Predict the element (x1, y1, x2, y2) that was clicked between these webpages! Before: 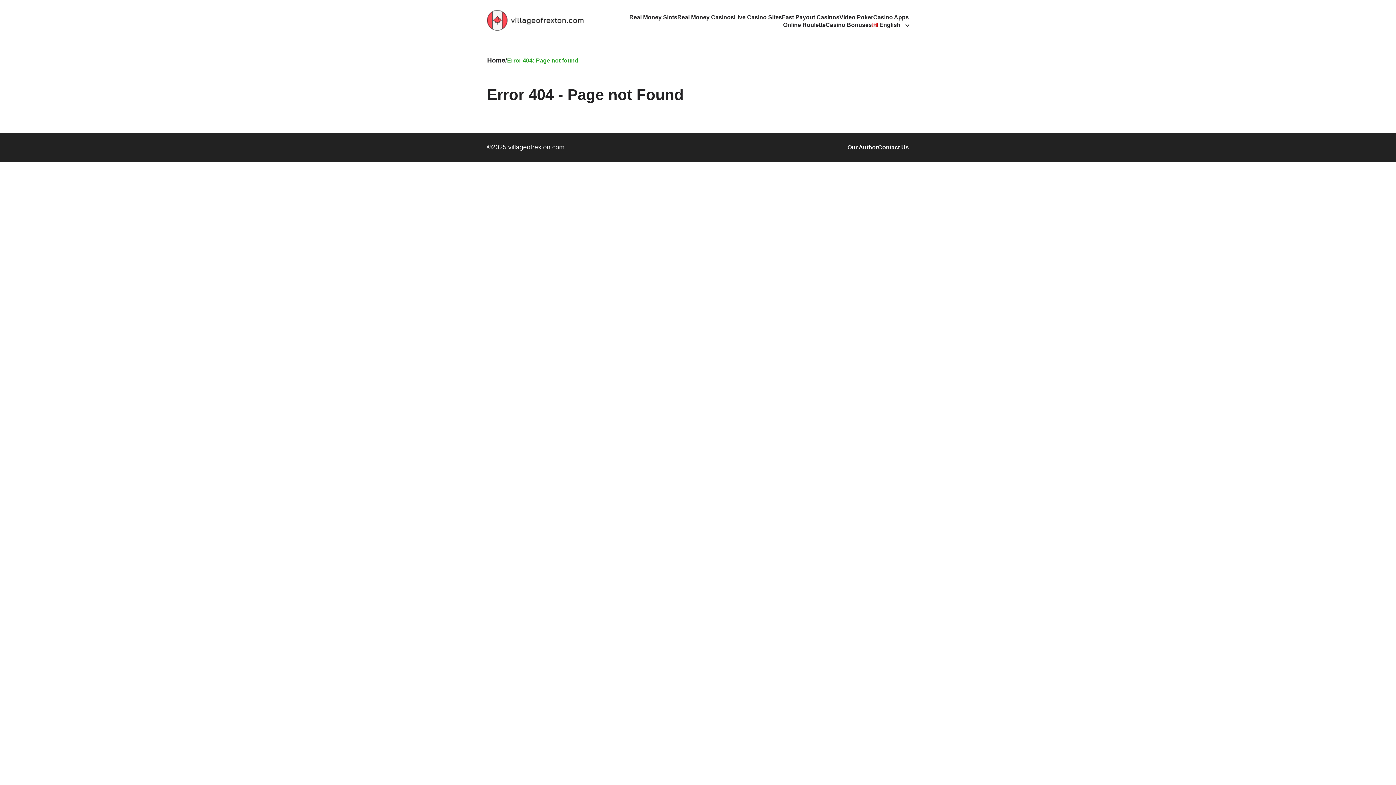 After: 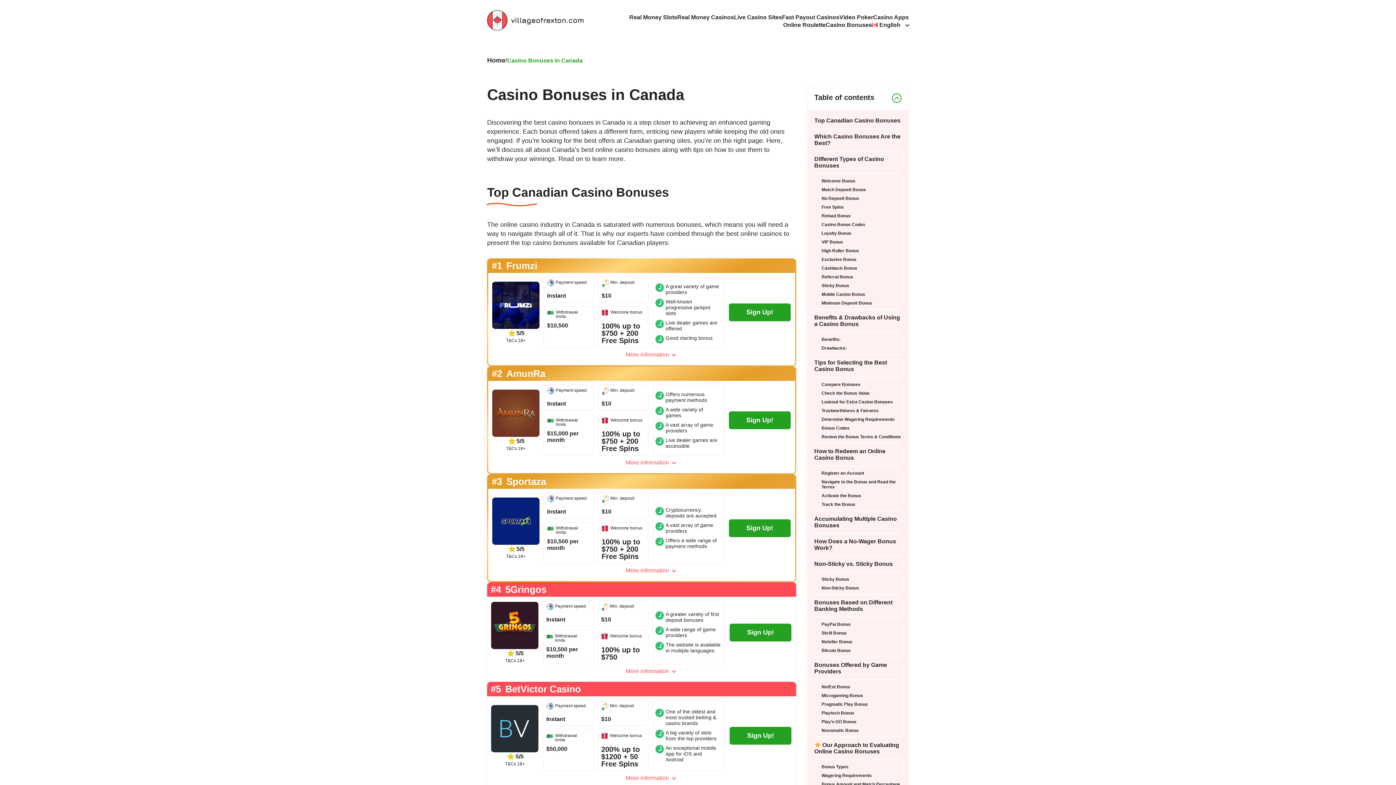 Action: label: Casino Bonuses bbox: (825, 21, 872, 28)